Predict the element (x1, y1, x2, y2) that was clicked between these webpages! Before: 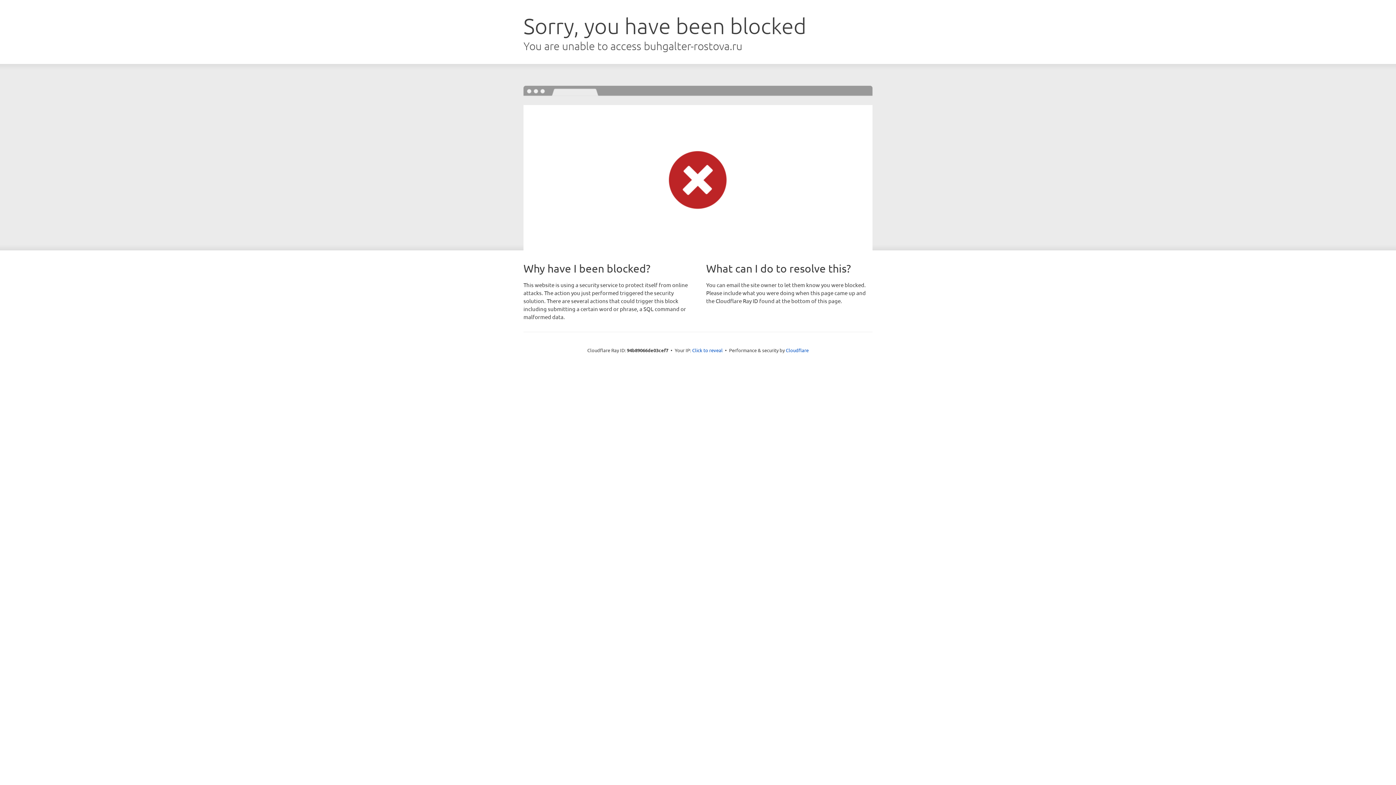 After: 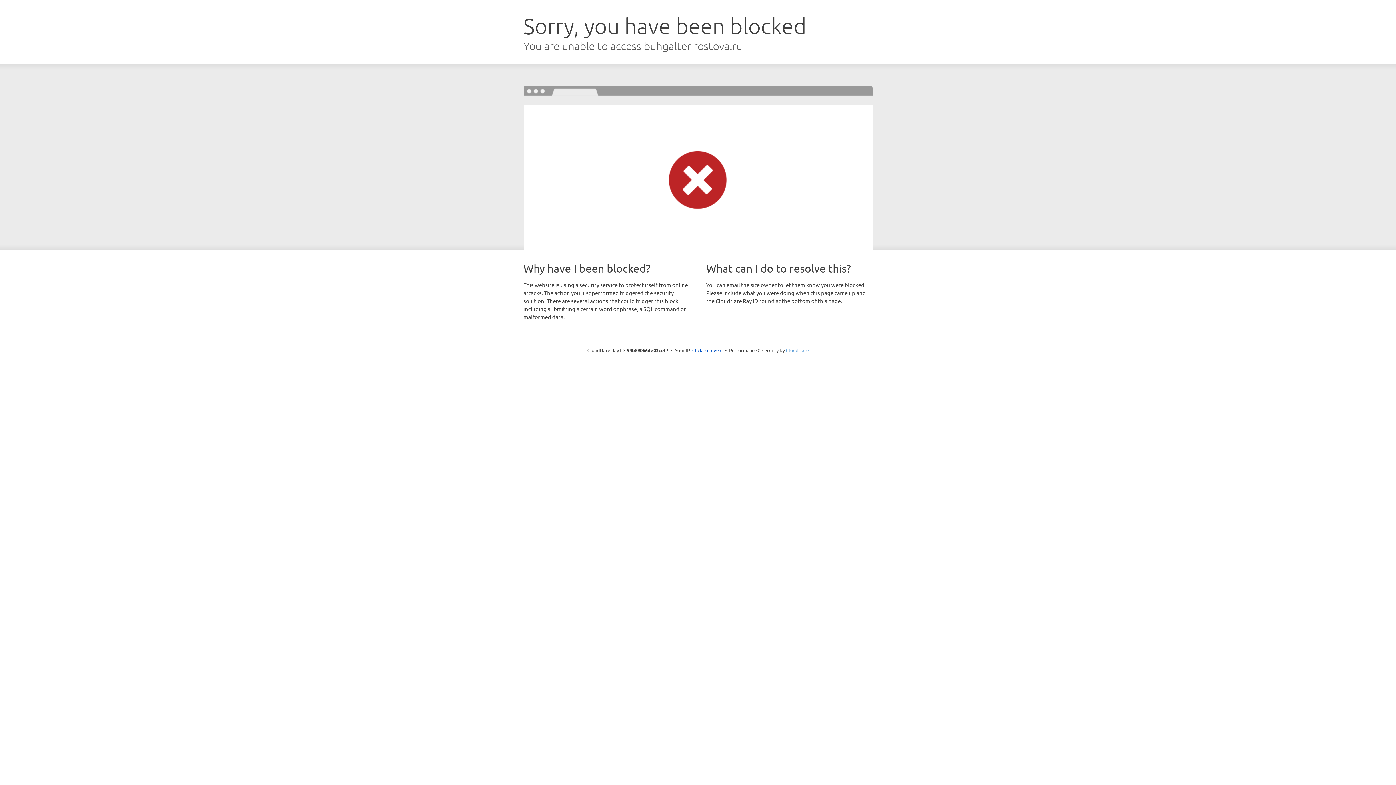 Action: label: Cloudflare bbox: (786, 347, 808, 353)